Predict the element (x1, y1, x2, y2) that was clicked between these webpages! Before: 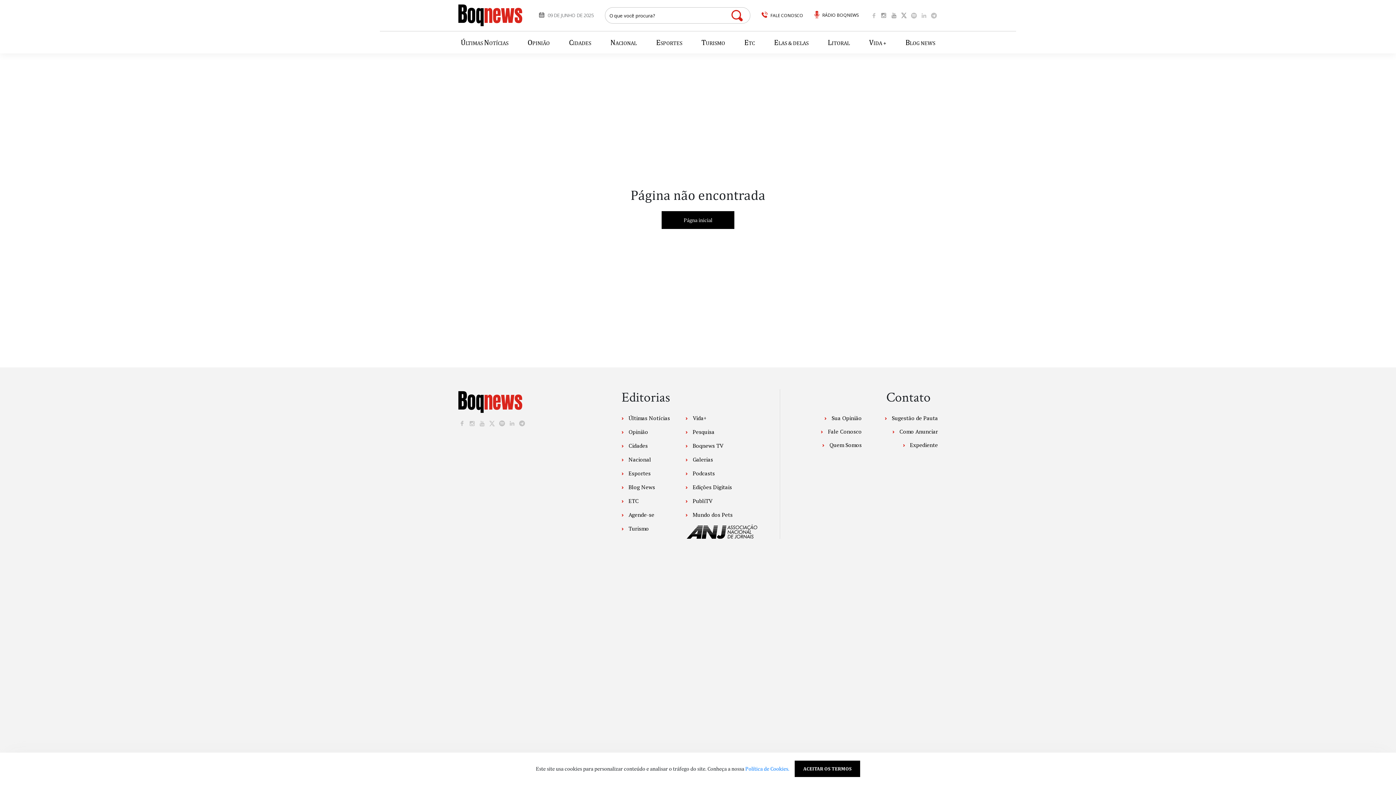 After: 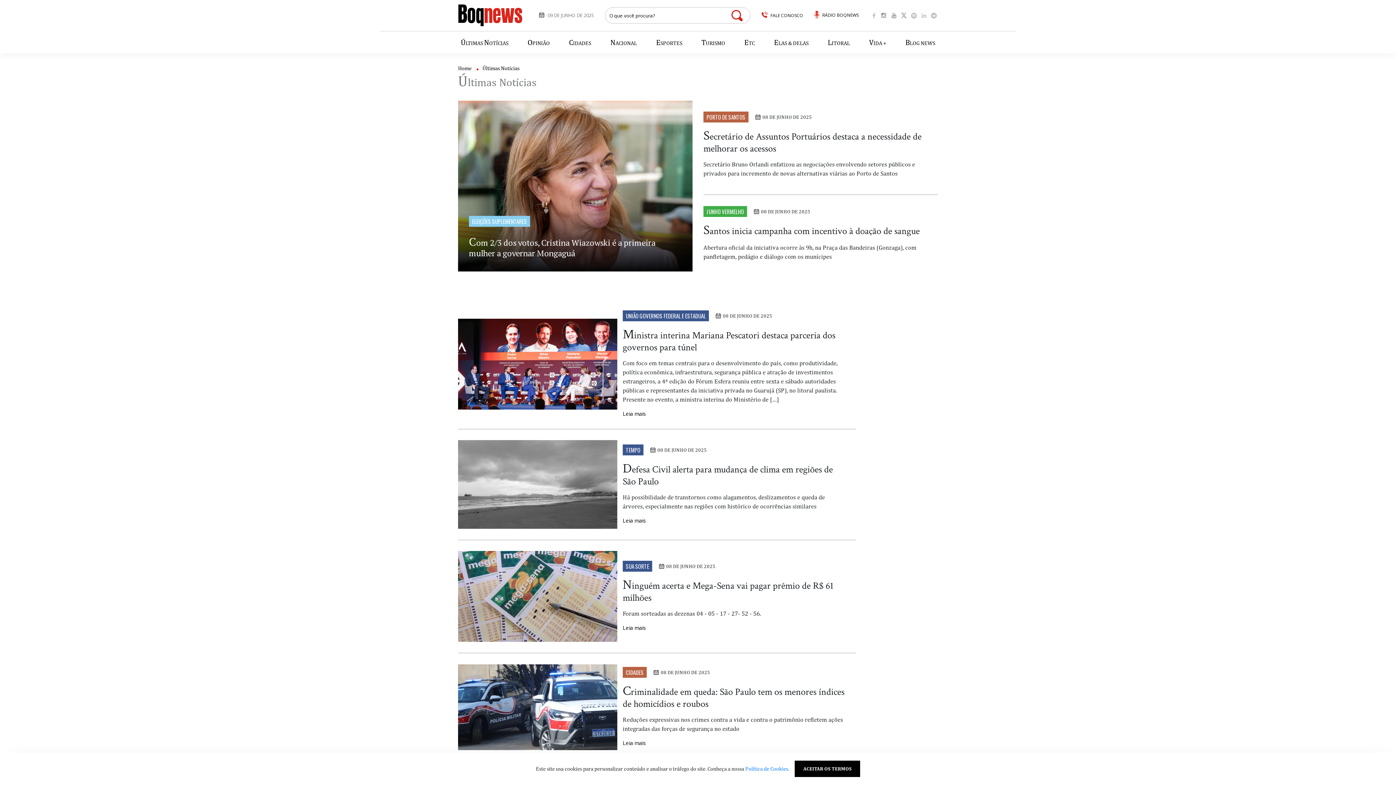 Action: bbox: (621, 414, 670, 421) label:  Últimas Notícias